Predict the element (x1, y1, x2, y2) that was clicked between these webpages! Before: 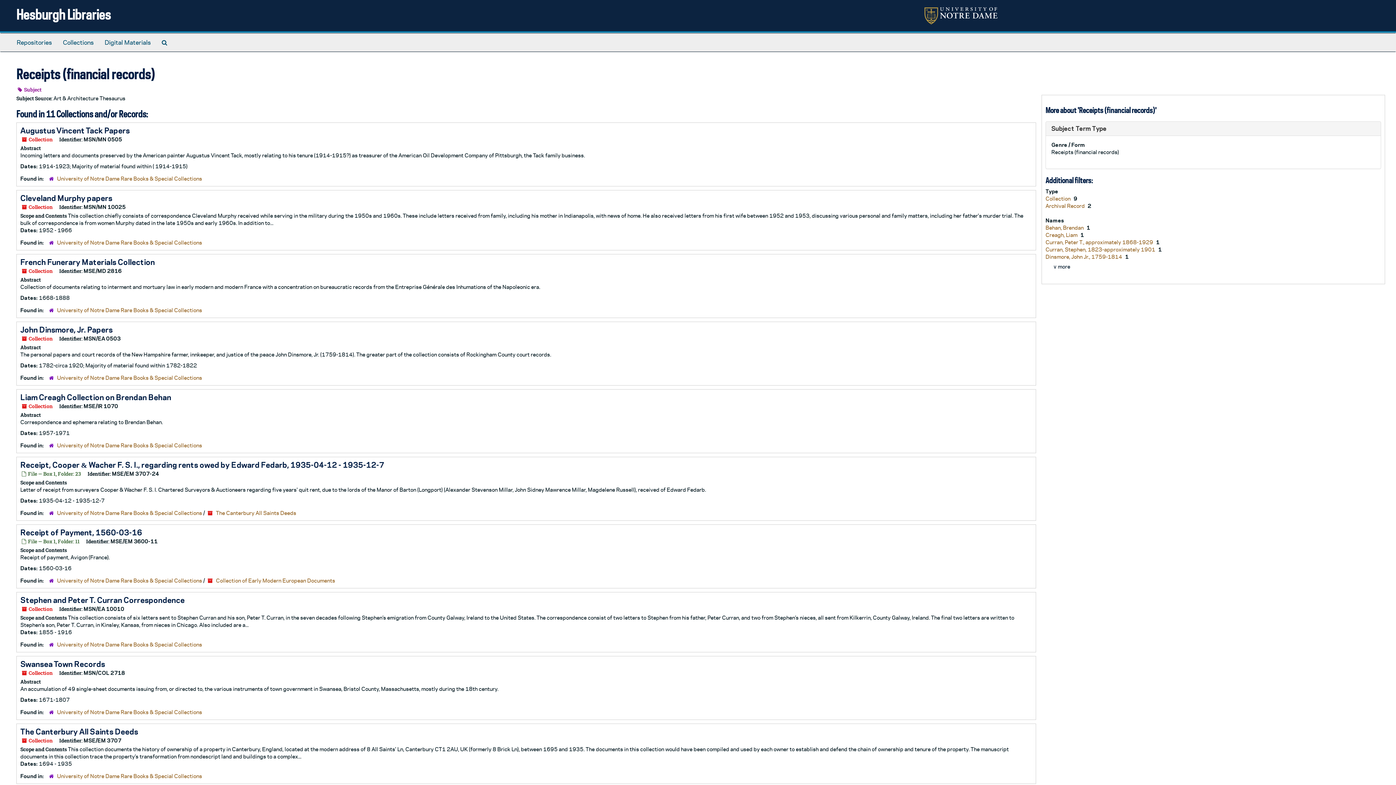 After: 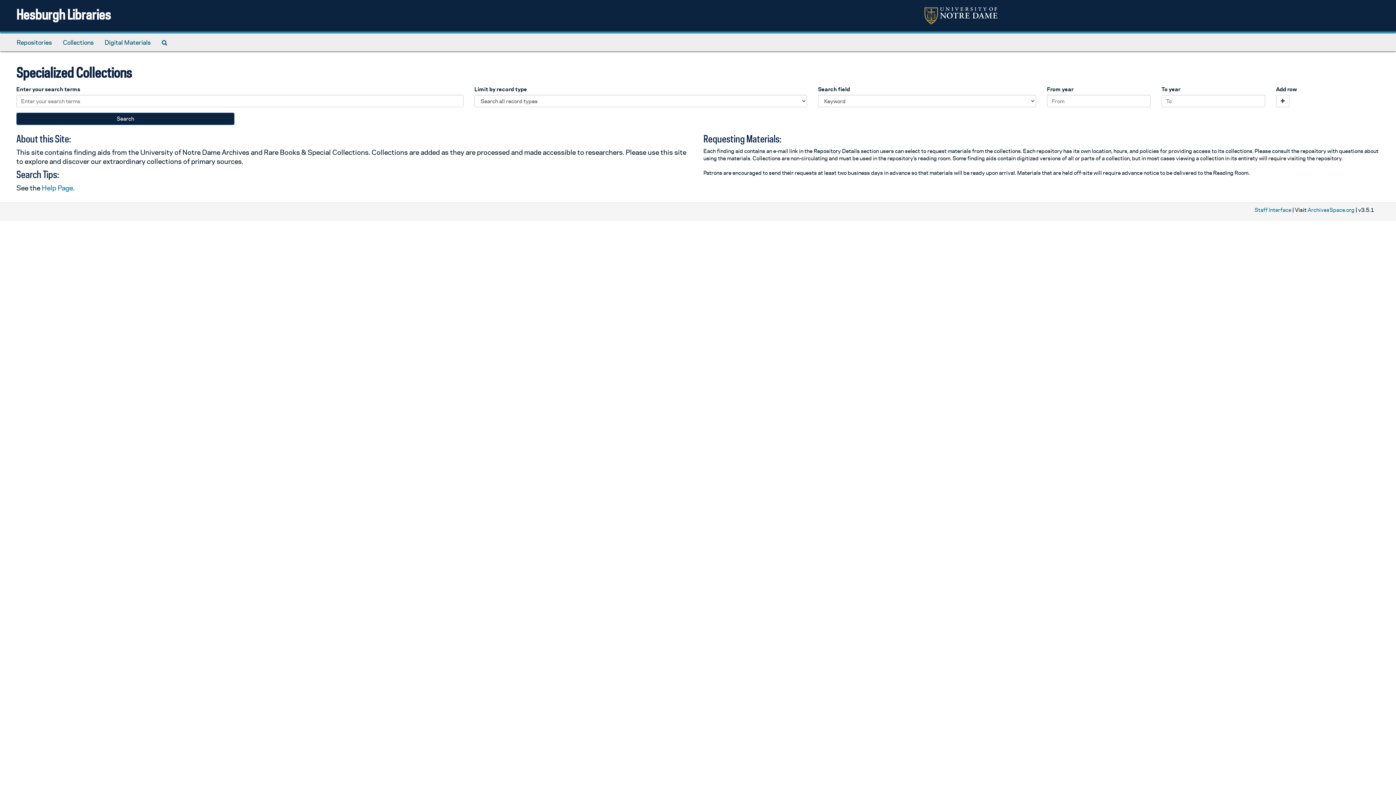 Action: label: Hesburgh Libraries bbox: (16, 6, 110, 22)